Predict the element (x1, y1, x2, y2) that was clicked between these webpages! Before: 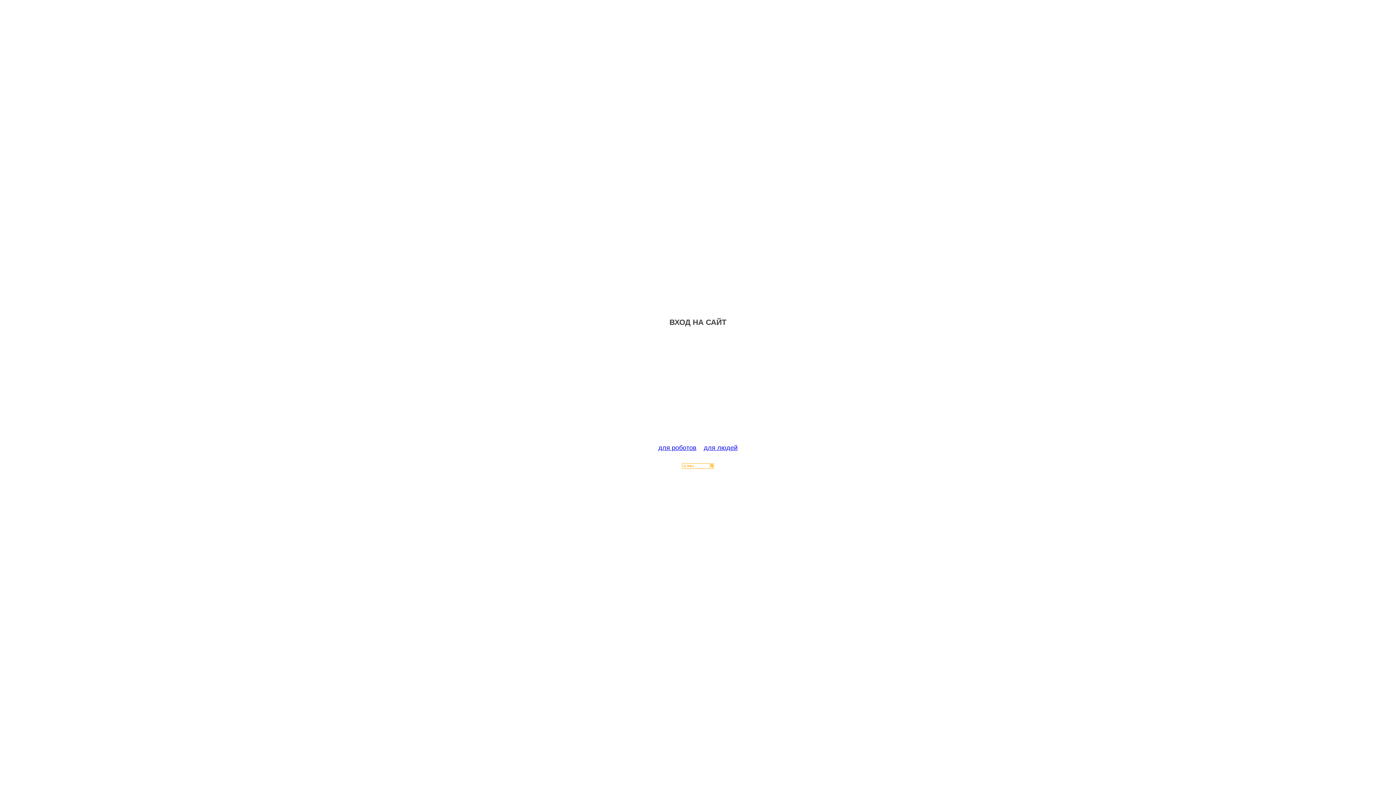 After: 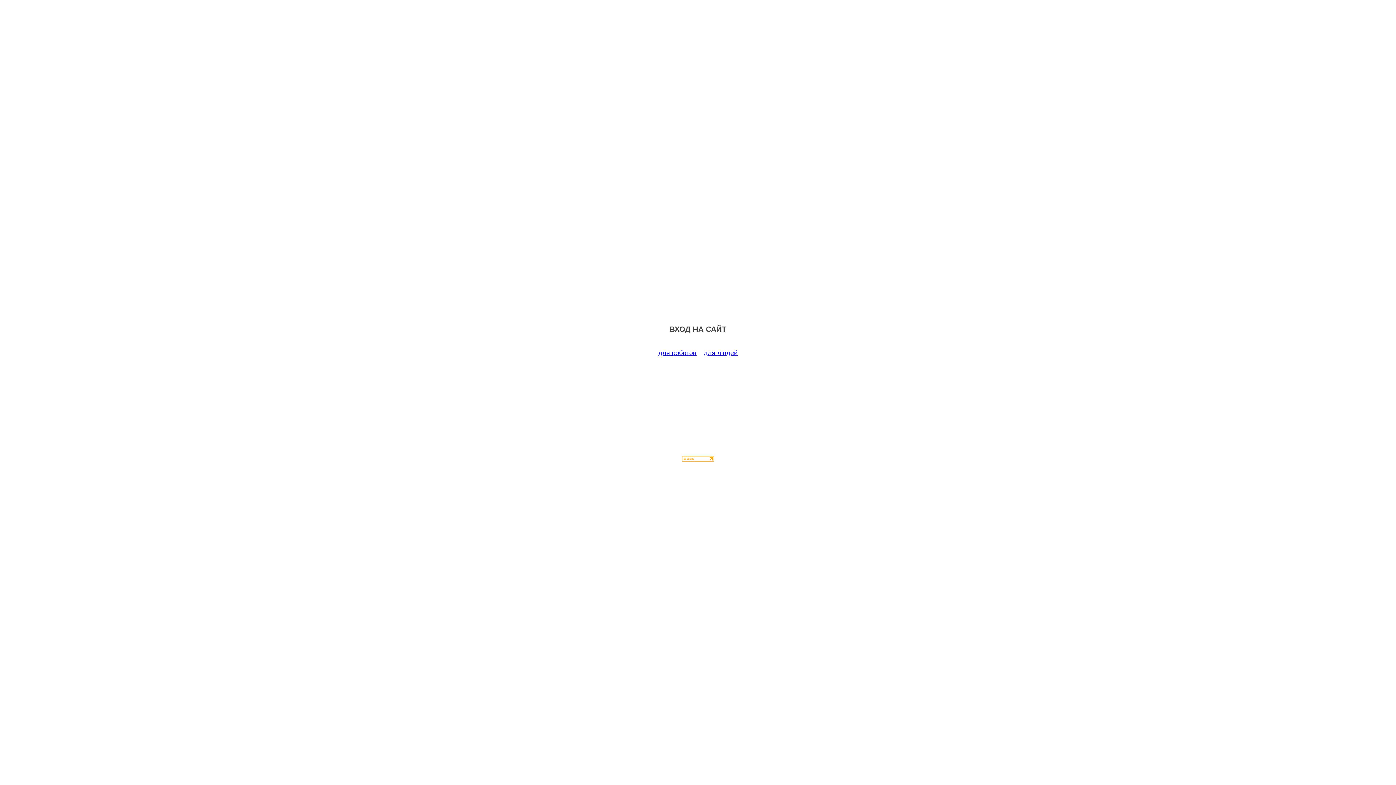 Action: label: для роботов bbox: (658, 444, 696, 451)